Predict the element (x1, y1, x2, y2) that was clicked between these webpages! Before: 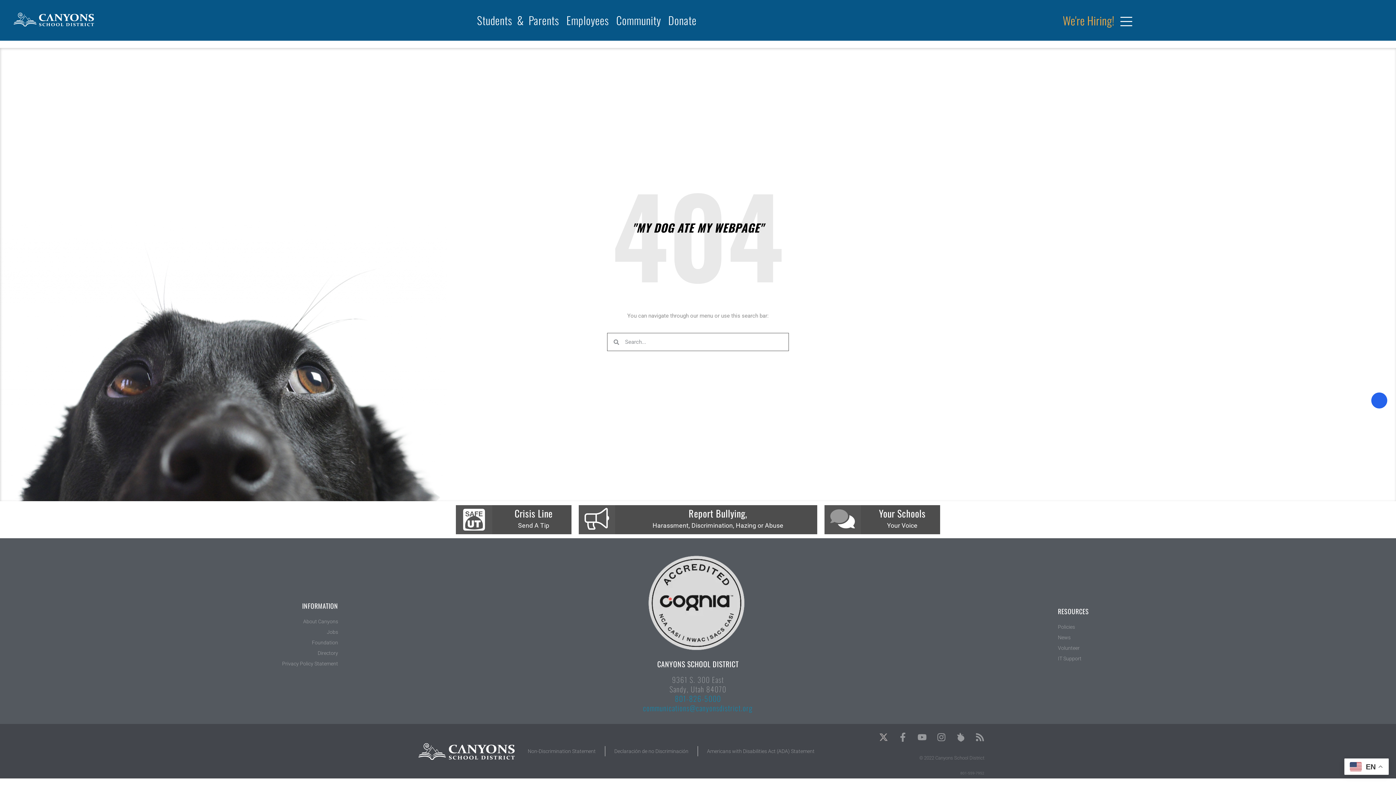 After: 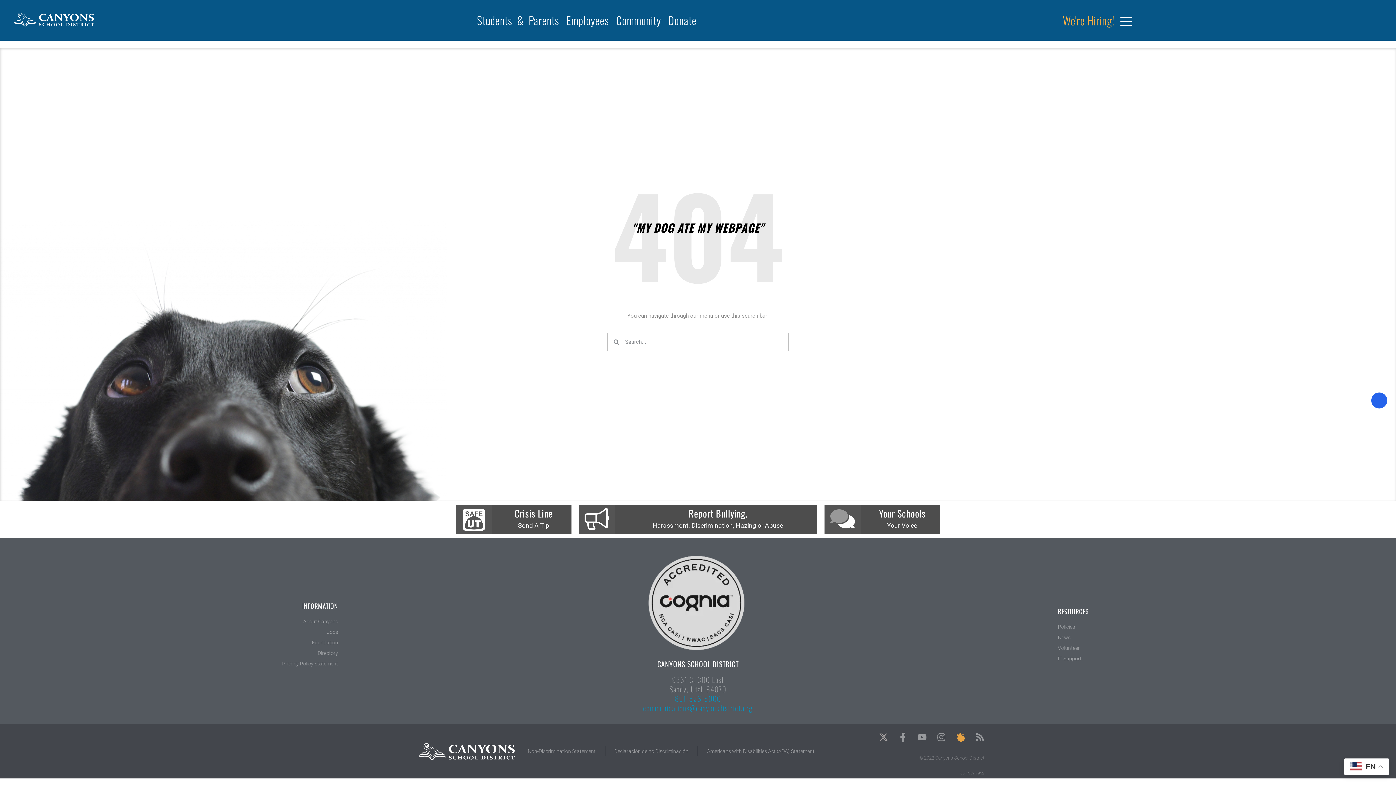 Action: label: Peachjar E-Flyers bbox: (956, 733, 965, 742)